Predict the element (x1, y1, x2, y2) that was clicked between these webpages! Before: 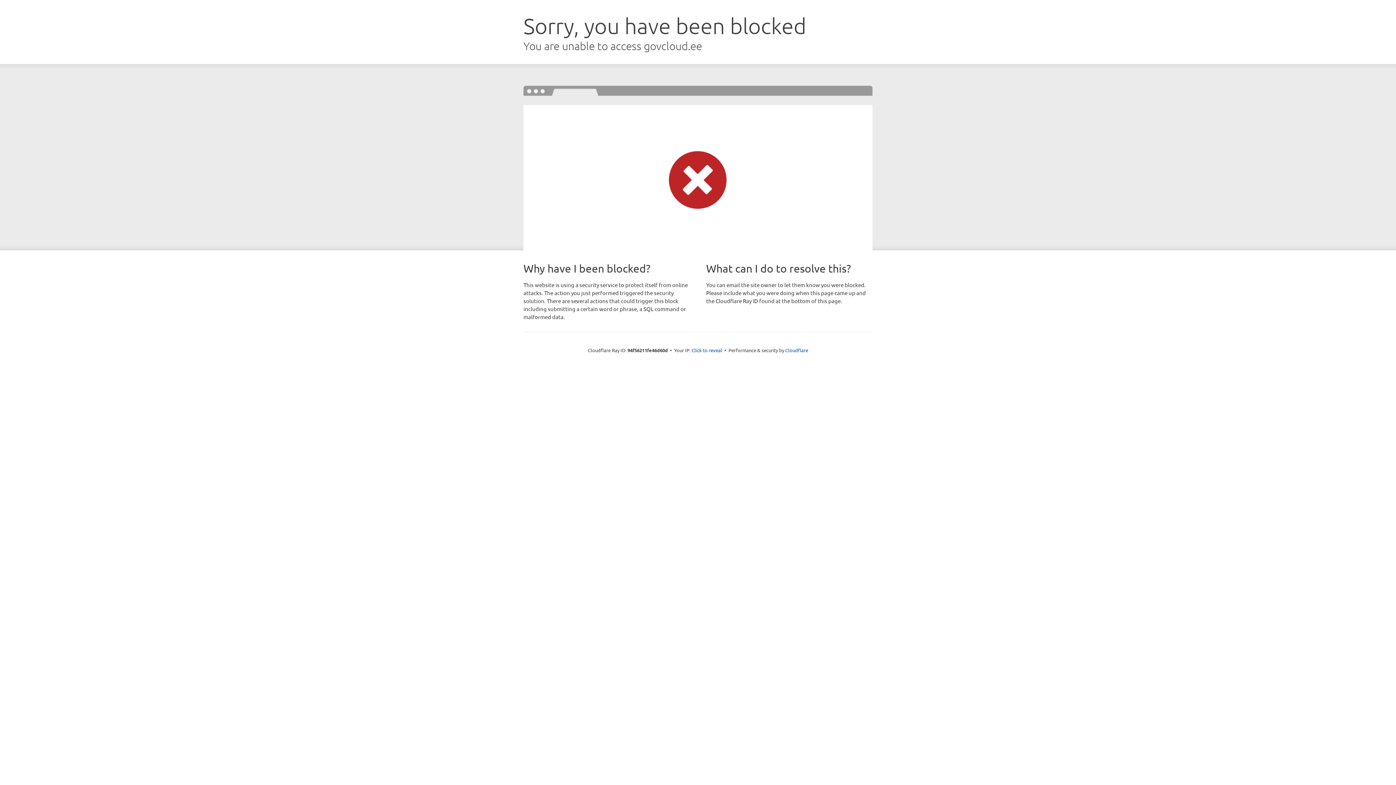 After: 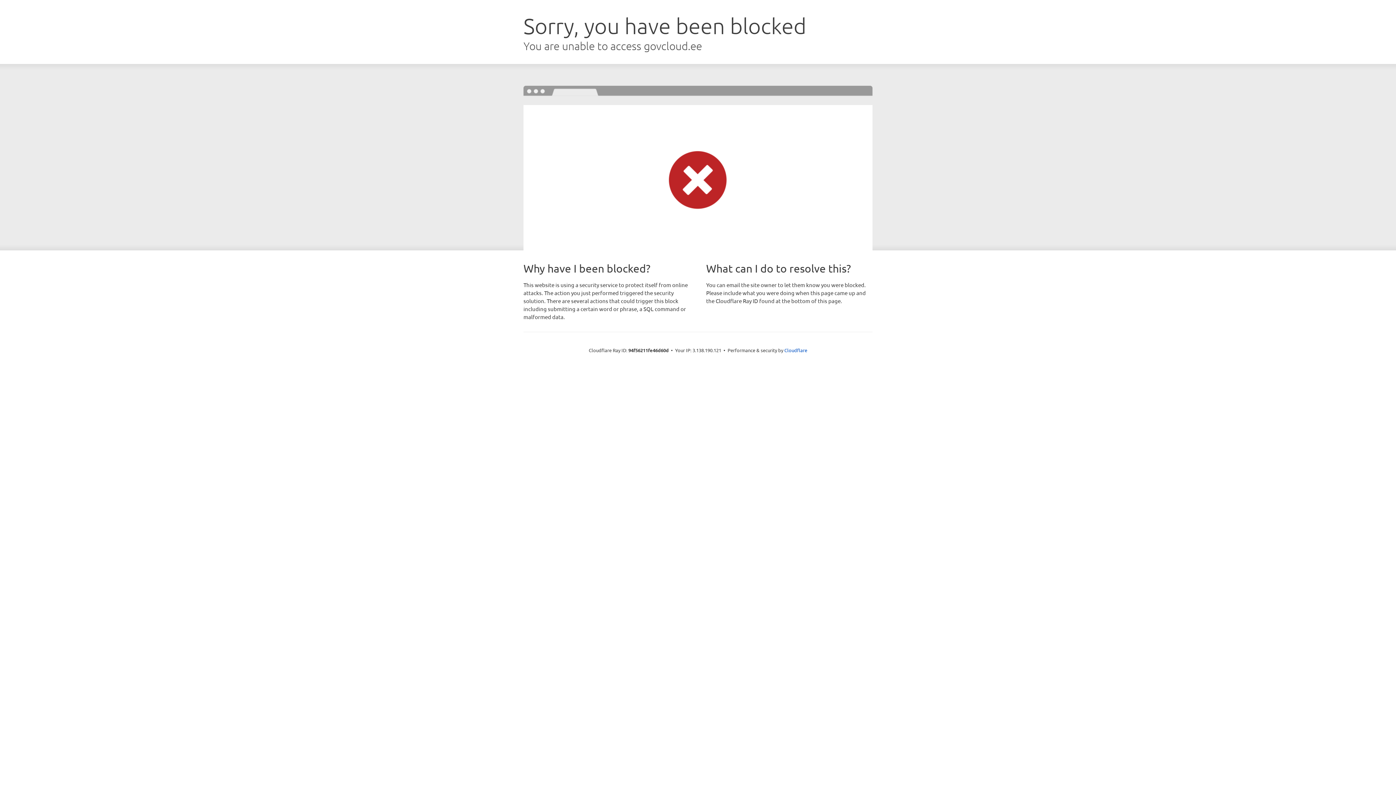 Action: bbox: (691, 346, 722, 353) label: Click to reveal